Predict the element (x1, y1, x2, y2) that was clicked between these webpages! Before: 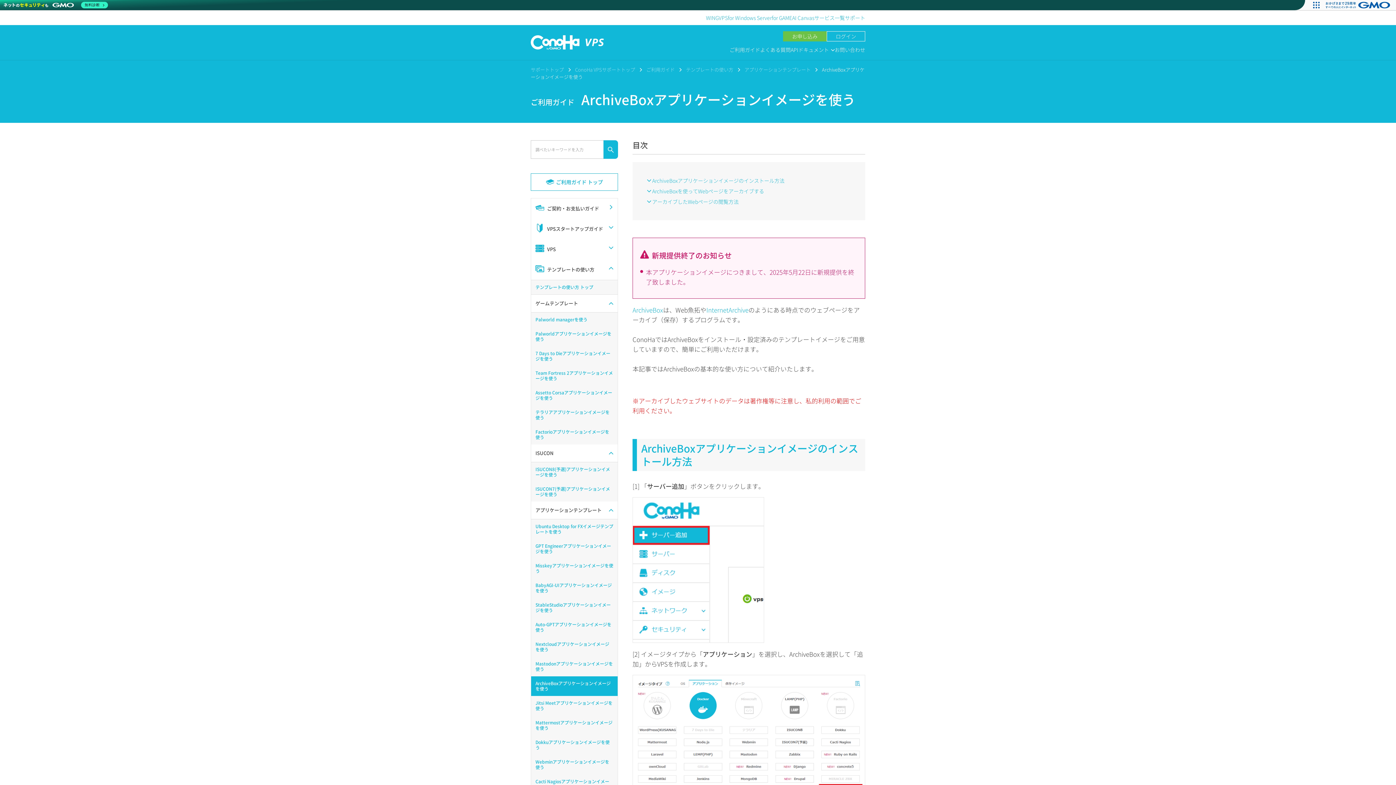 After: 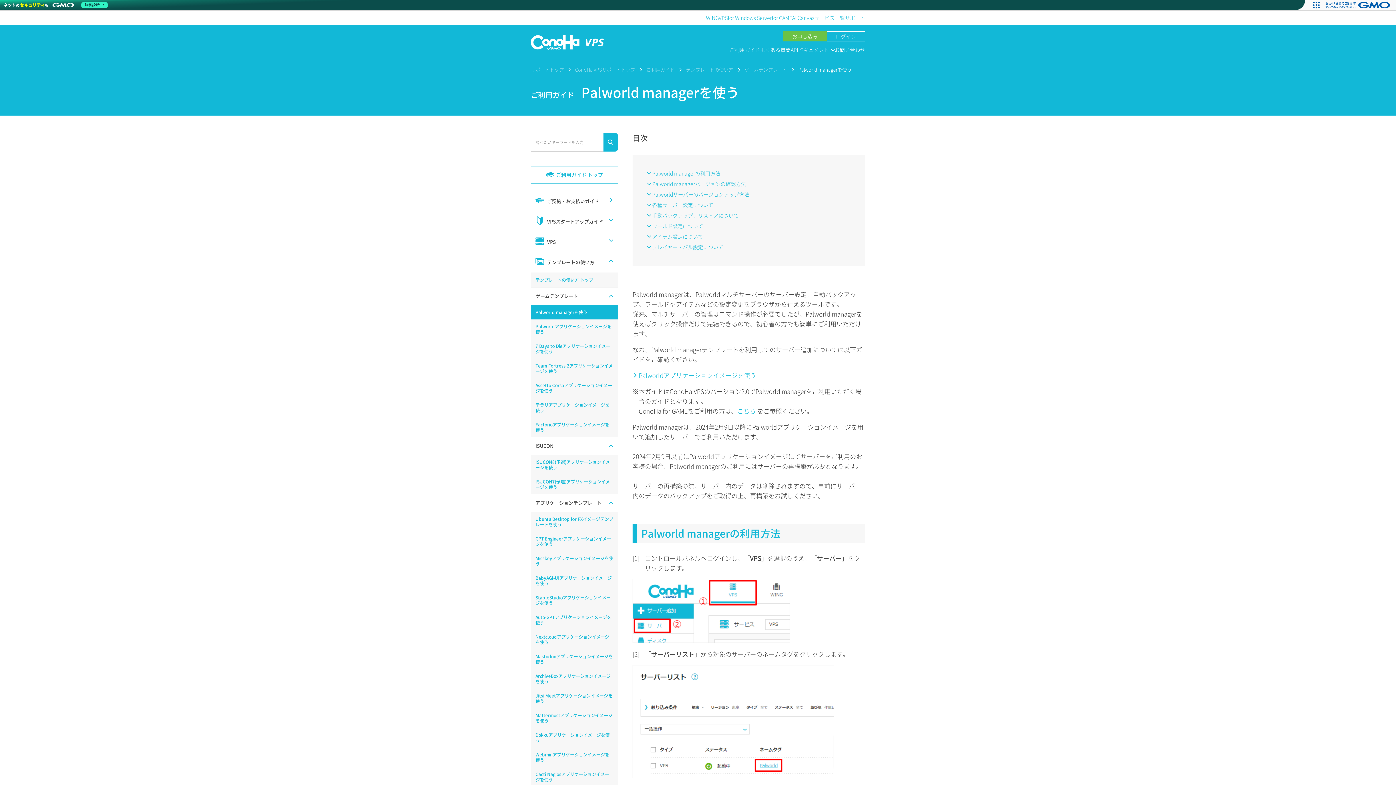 Action: bbox: (531, 312, 617, 326) label: Palworld managerを使う